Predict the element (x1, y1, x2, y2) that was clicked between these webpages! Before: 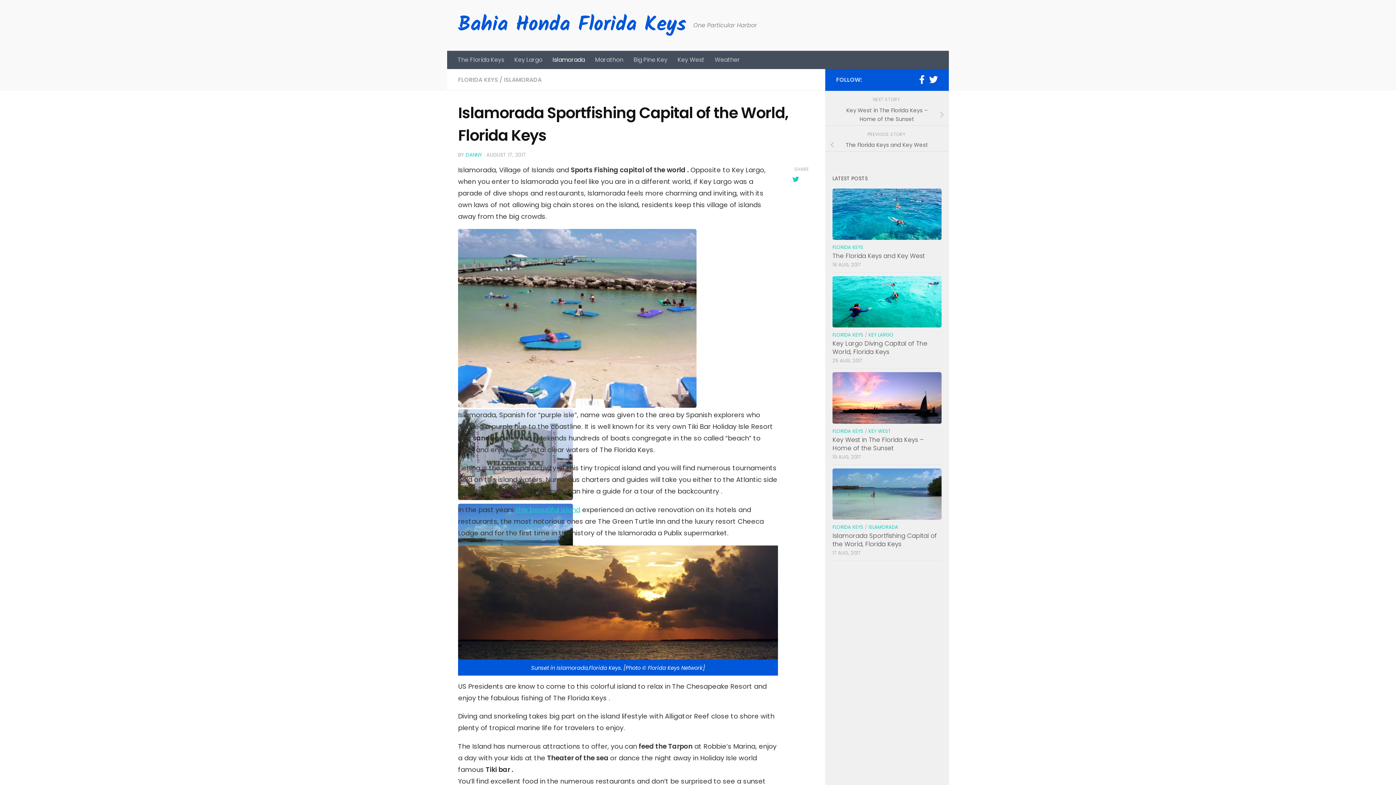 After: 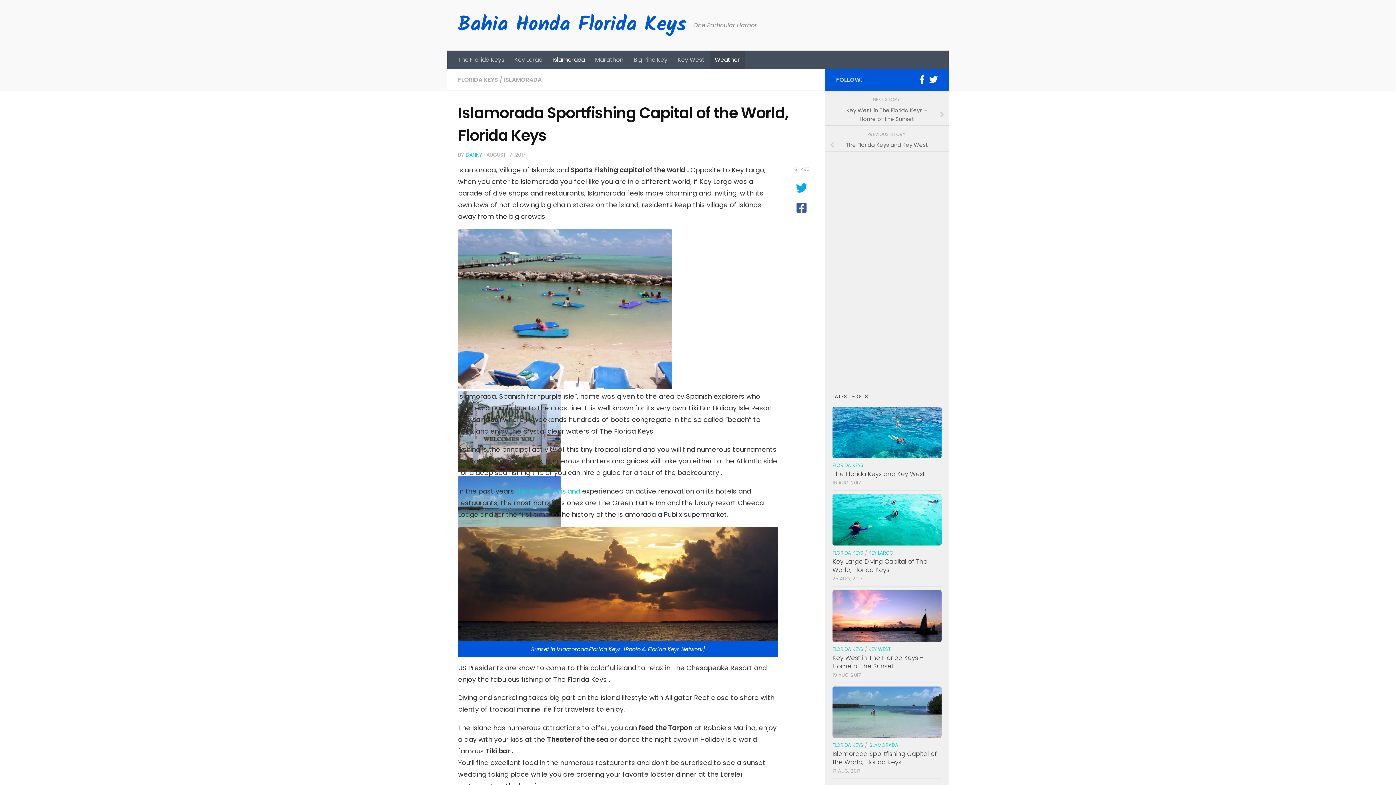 Action: label: Weather bbox: (709, 50, 745, 69)